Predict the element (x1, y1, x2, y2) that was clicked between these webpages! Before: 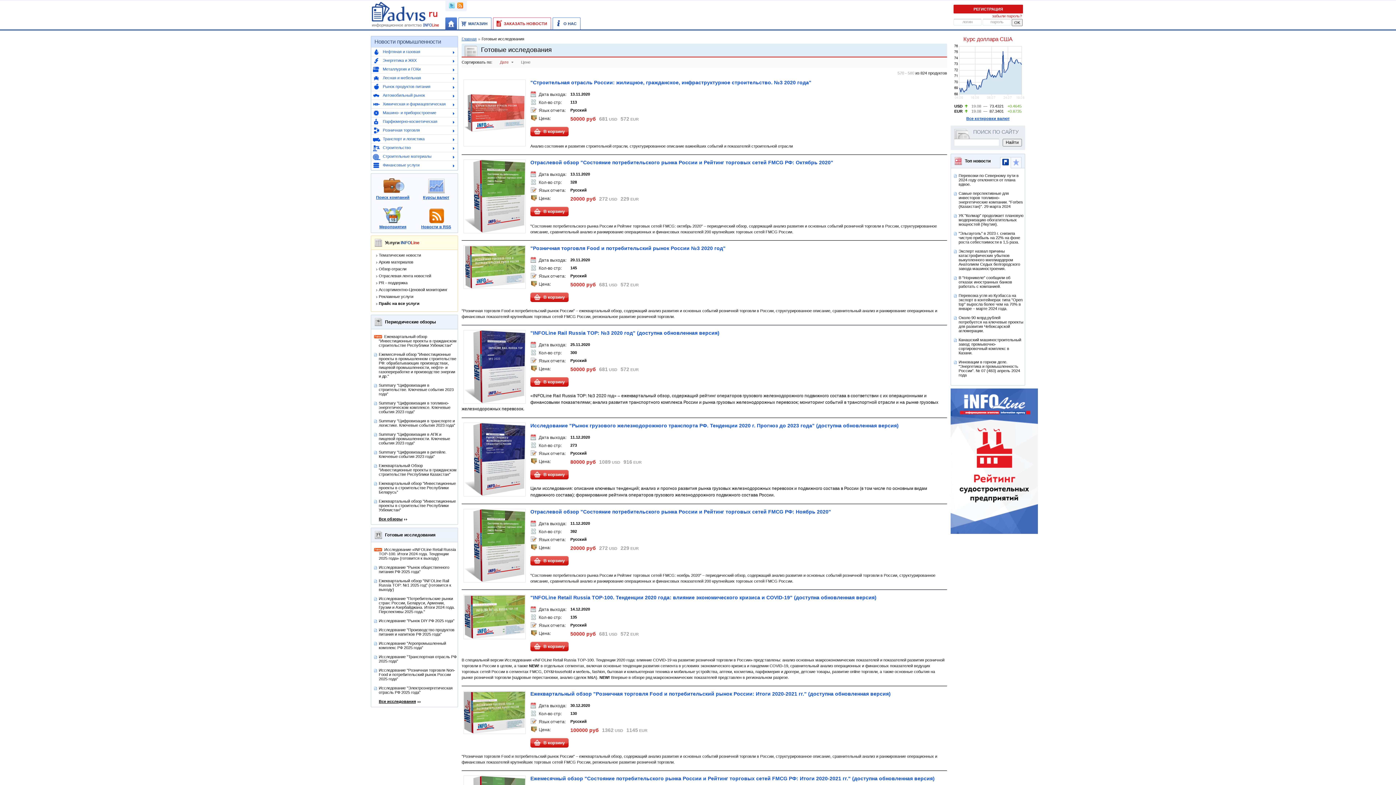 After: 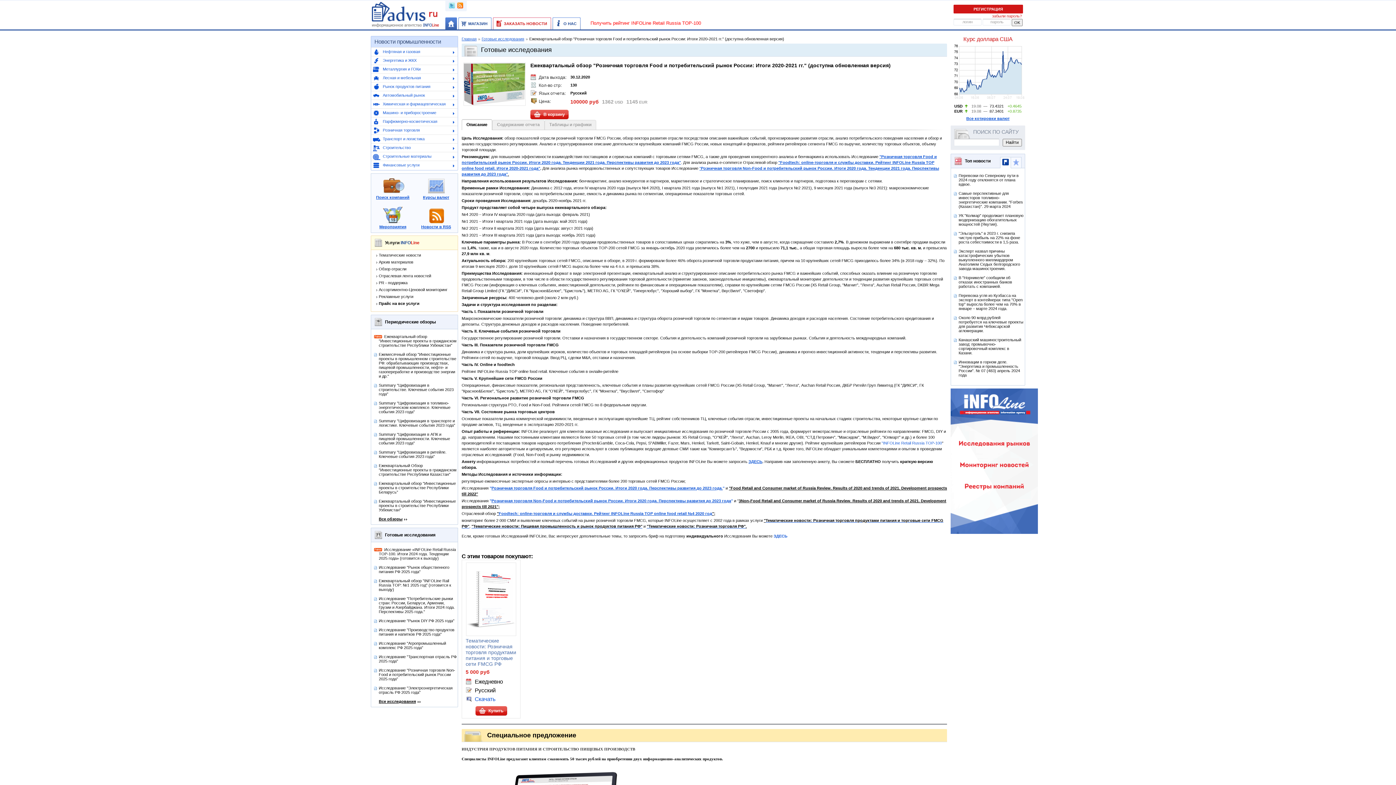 Action: bbox: (461, 730, 525, 735)